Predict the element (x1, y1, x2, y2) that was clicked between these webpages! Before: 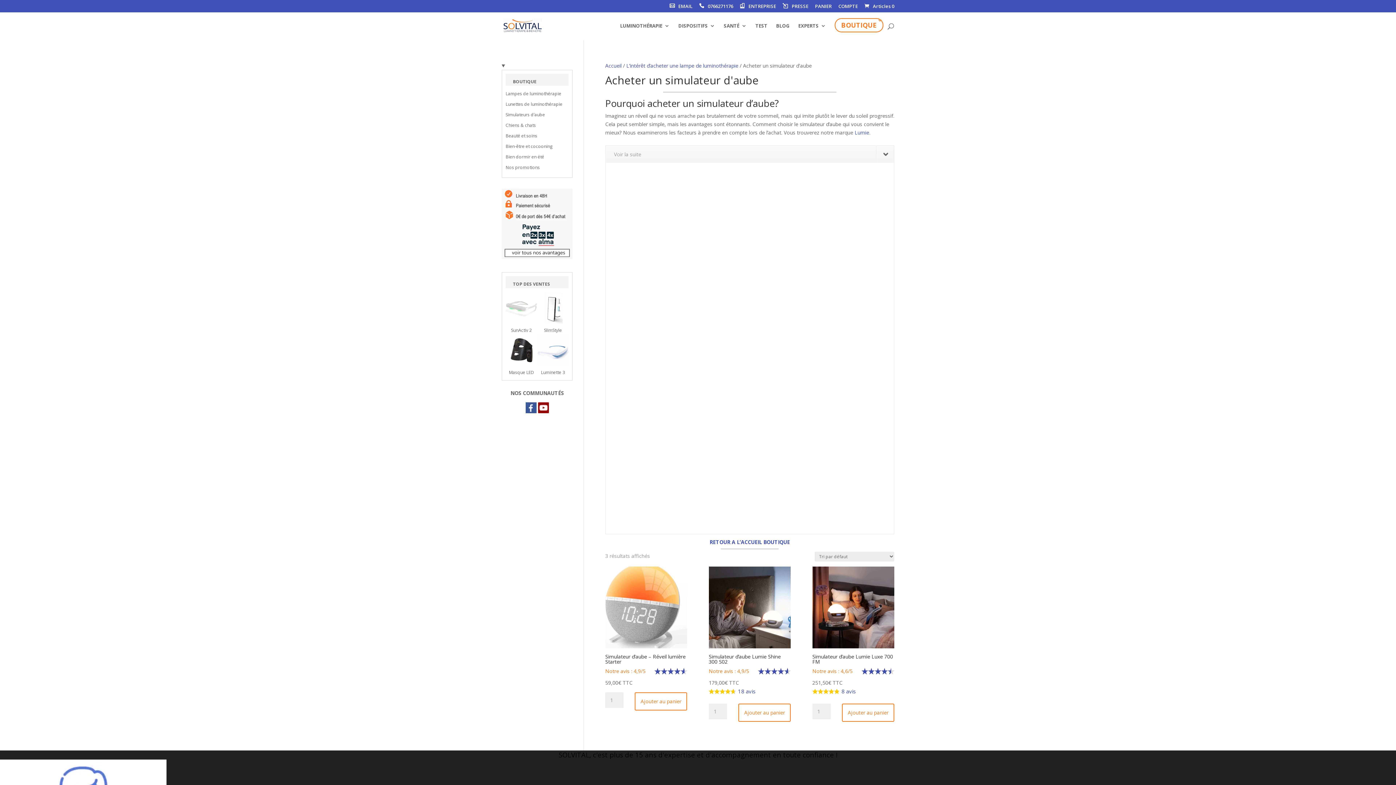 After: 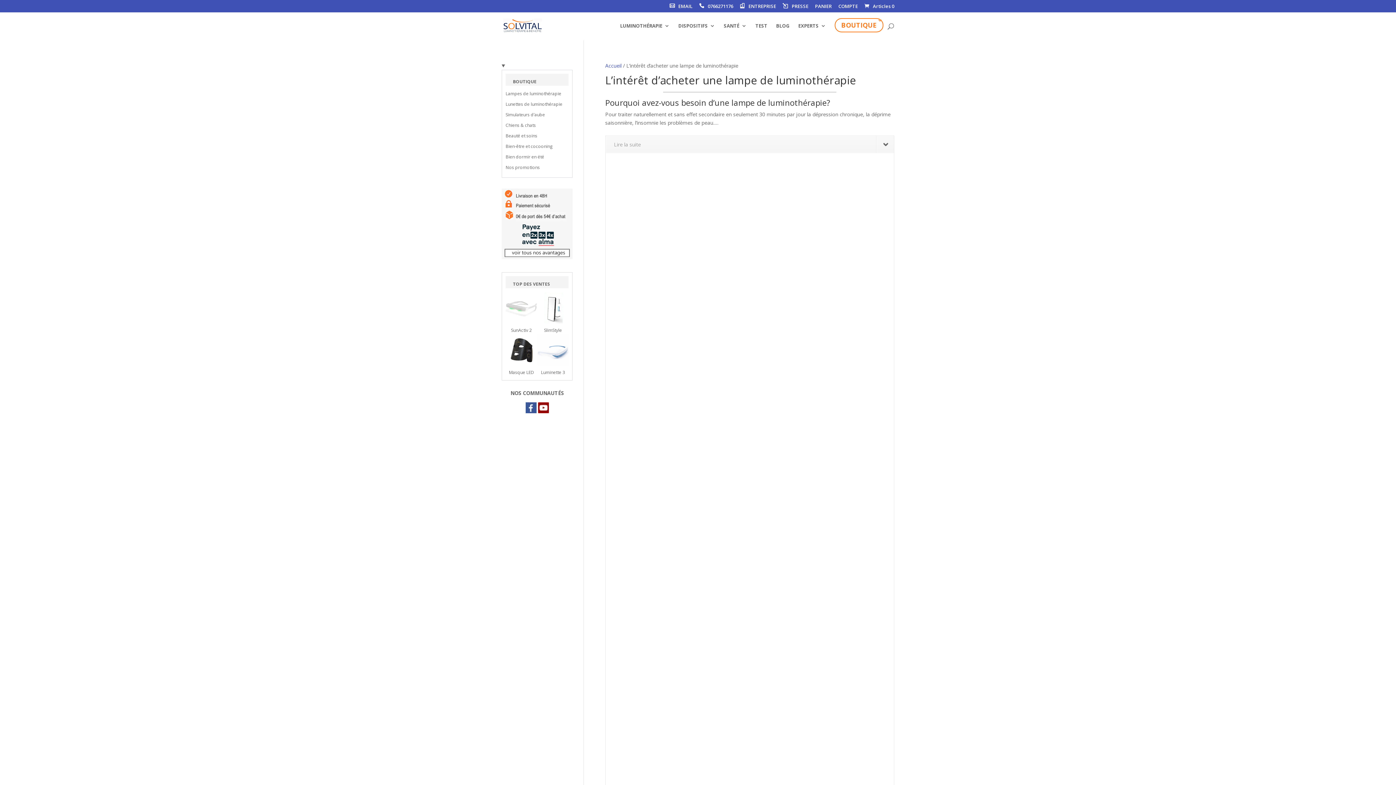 Action: label: BOUTIQUE bbox: (513, 78, 536, 84)